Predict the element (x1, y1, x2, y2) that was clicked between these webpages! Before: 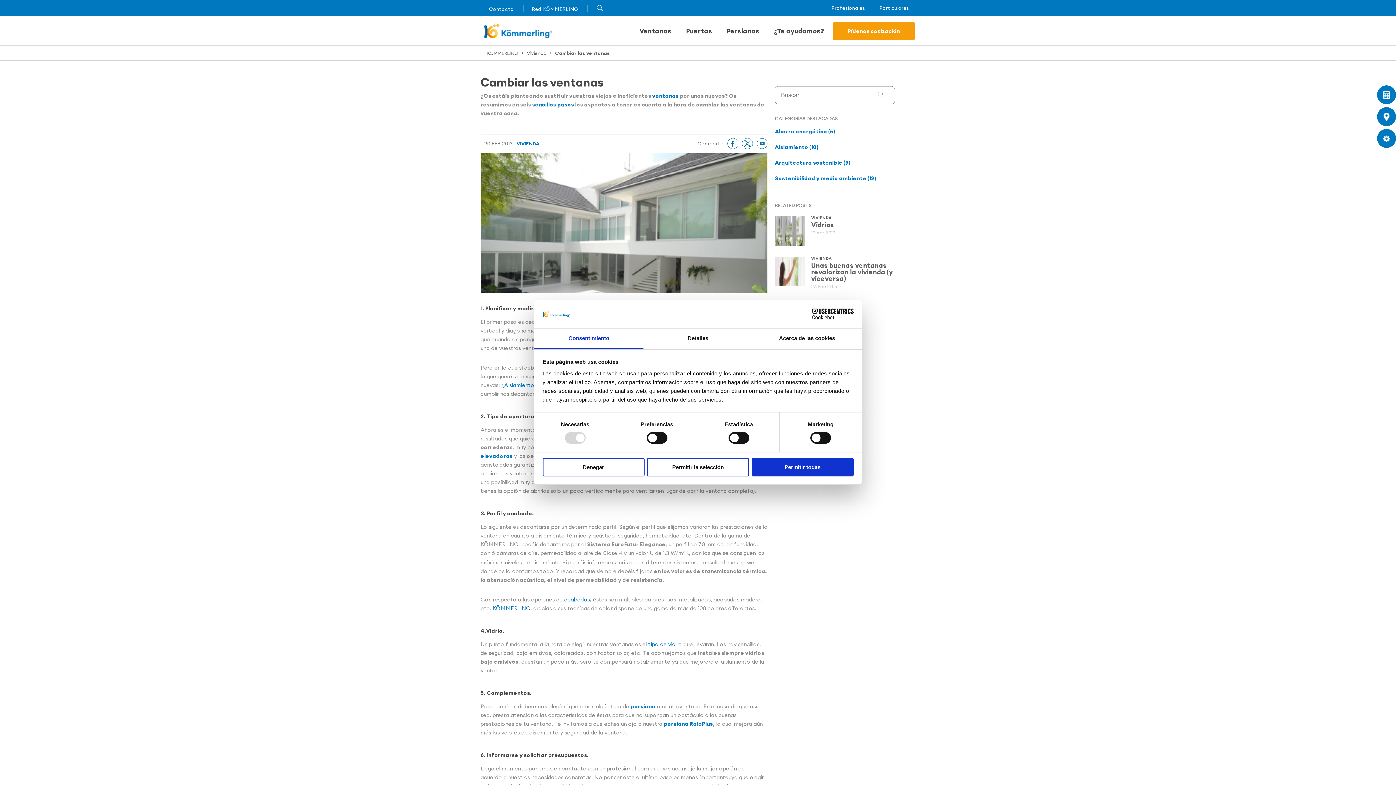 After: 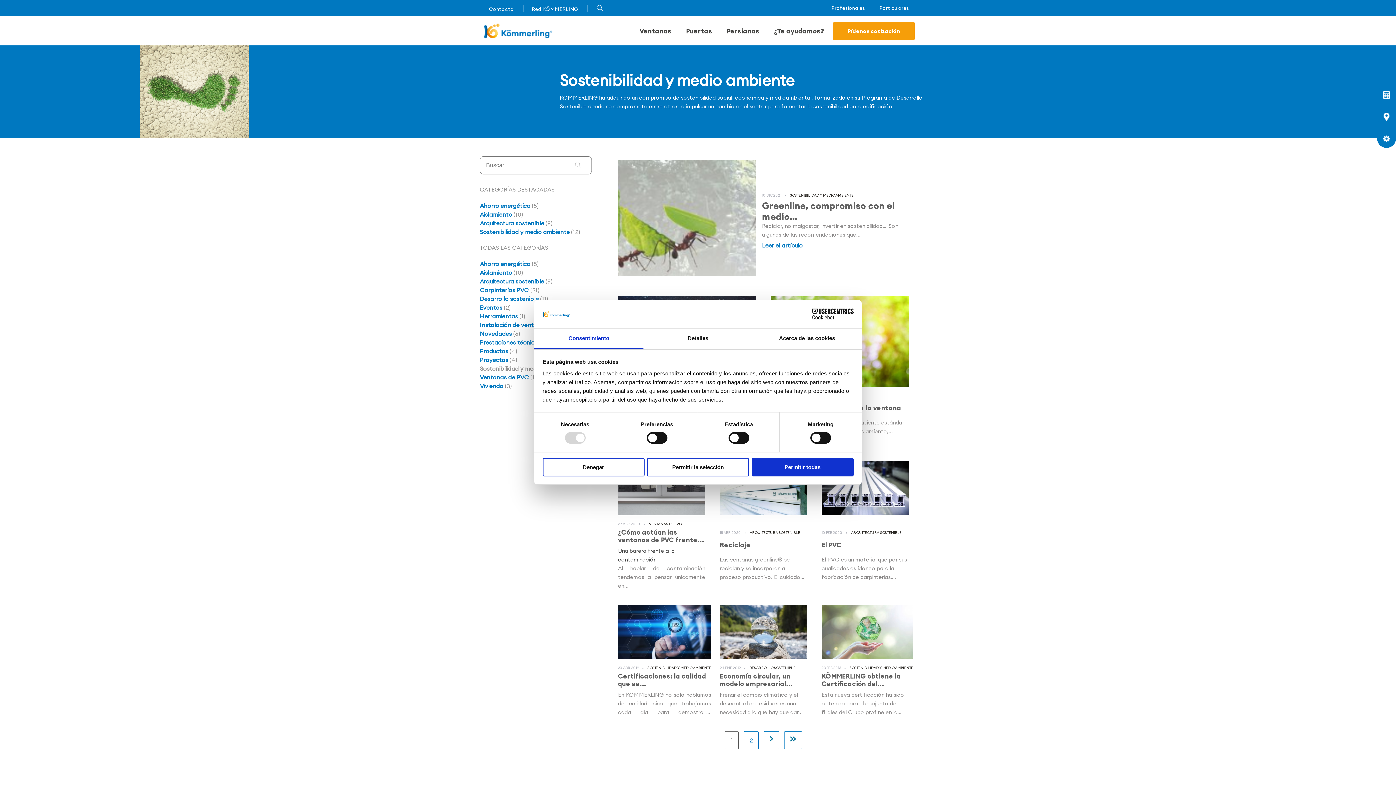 Action: bbox: (775, 175, 860, 181) label: Sostenibilidad y medio ambiente (12)